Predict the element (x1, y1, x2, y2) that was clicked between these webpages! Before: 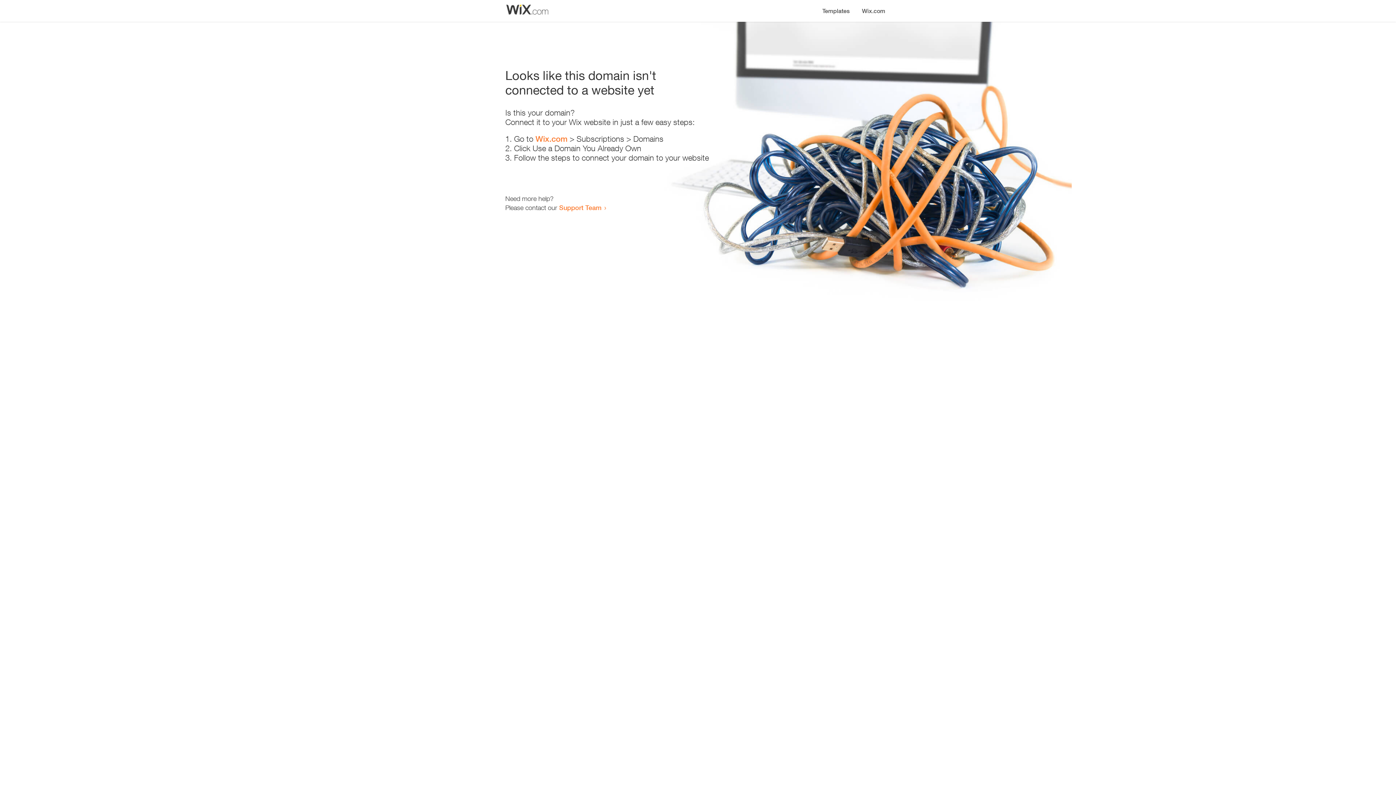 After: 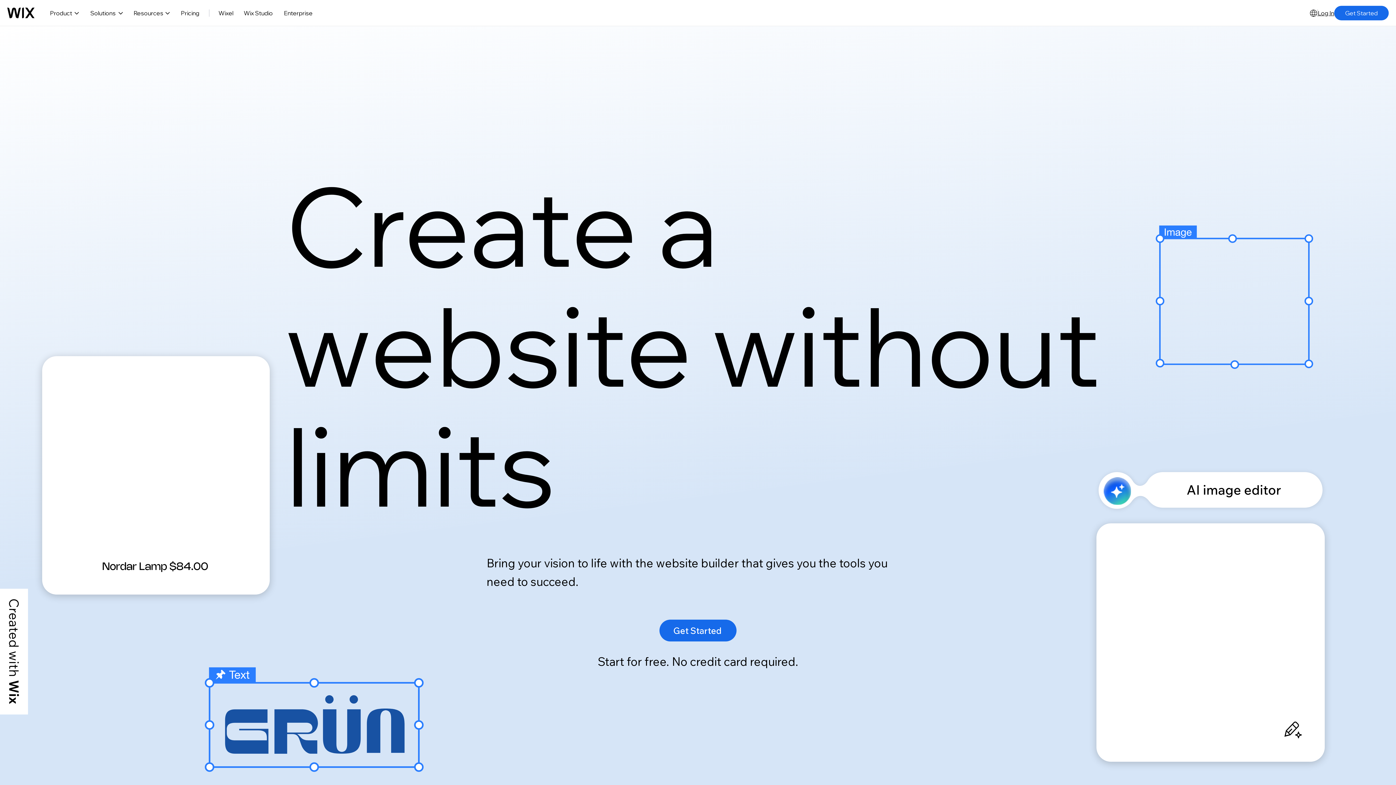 Action: bbox: (535, 134, 567, 143) label: Wix.com